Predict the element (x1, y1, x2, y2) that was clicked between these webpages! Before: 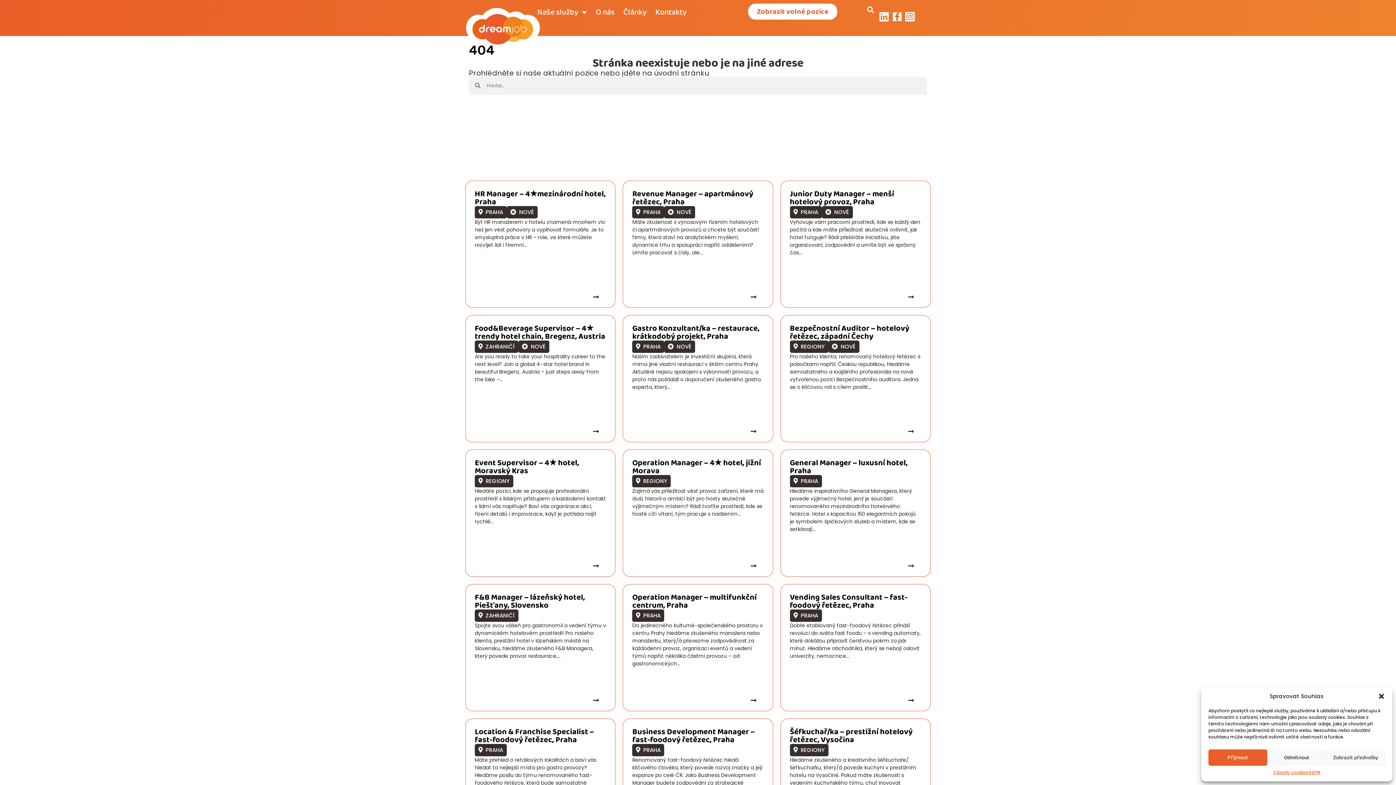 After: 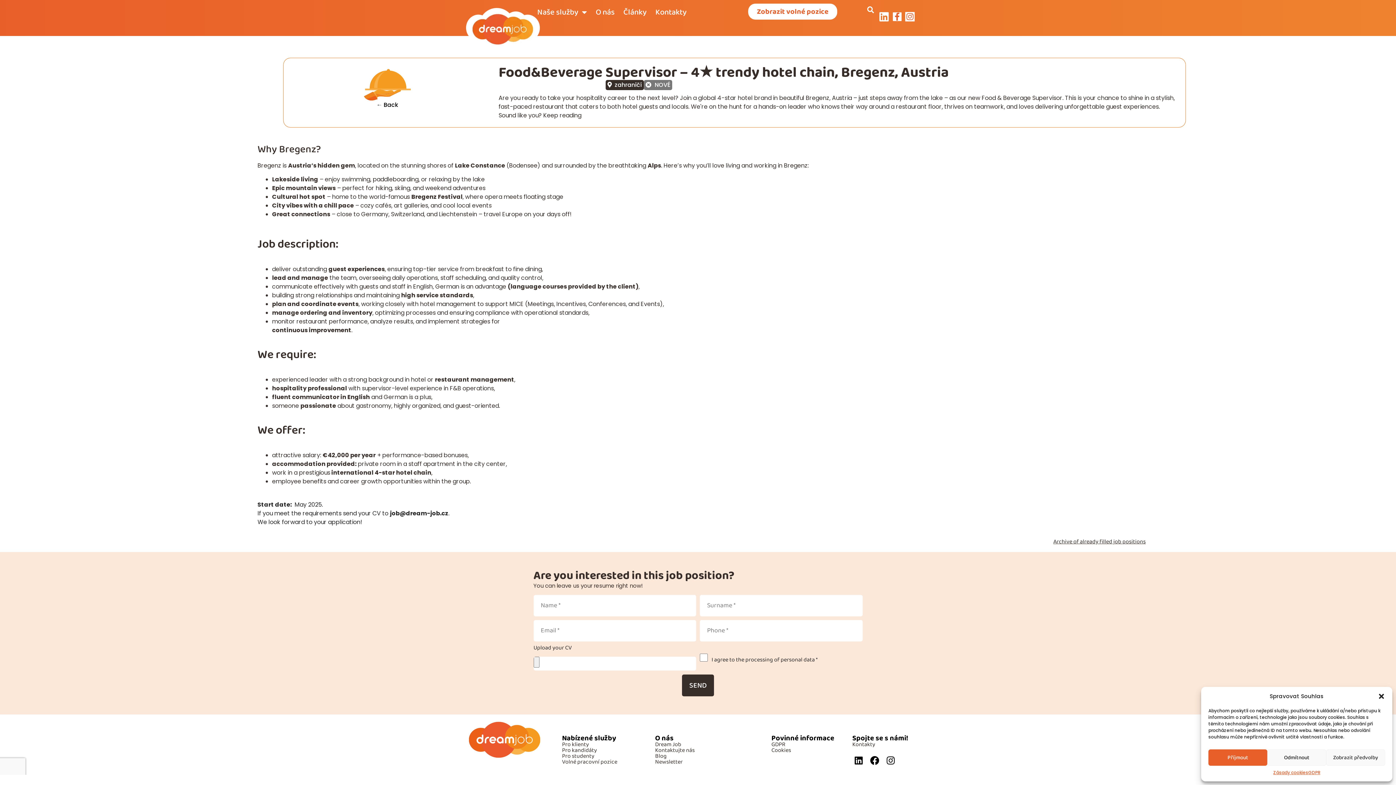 Action: bbox: (592, 428, 599, 434)